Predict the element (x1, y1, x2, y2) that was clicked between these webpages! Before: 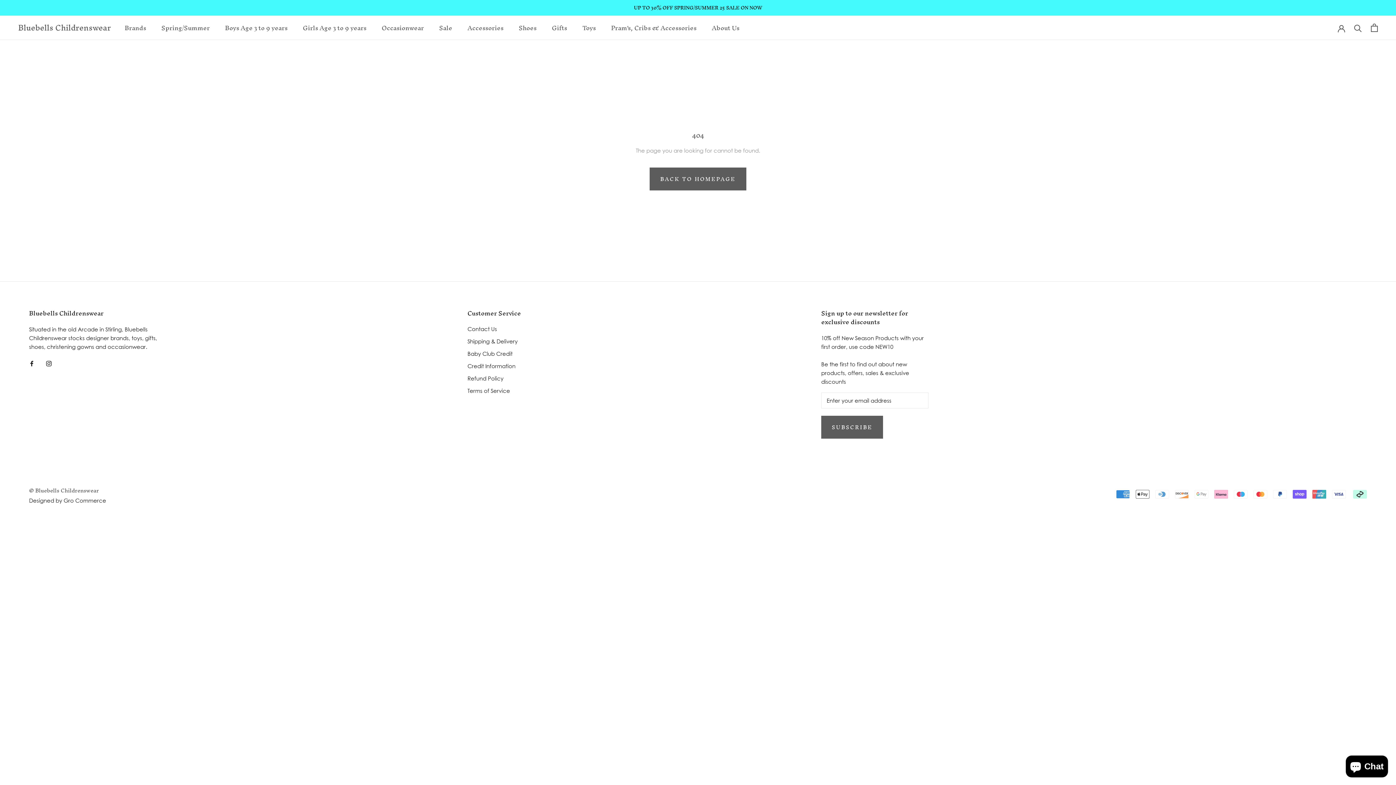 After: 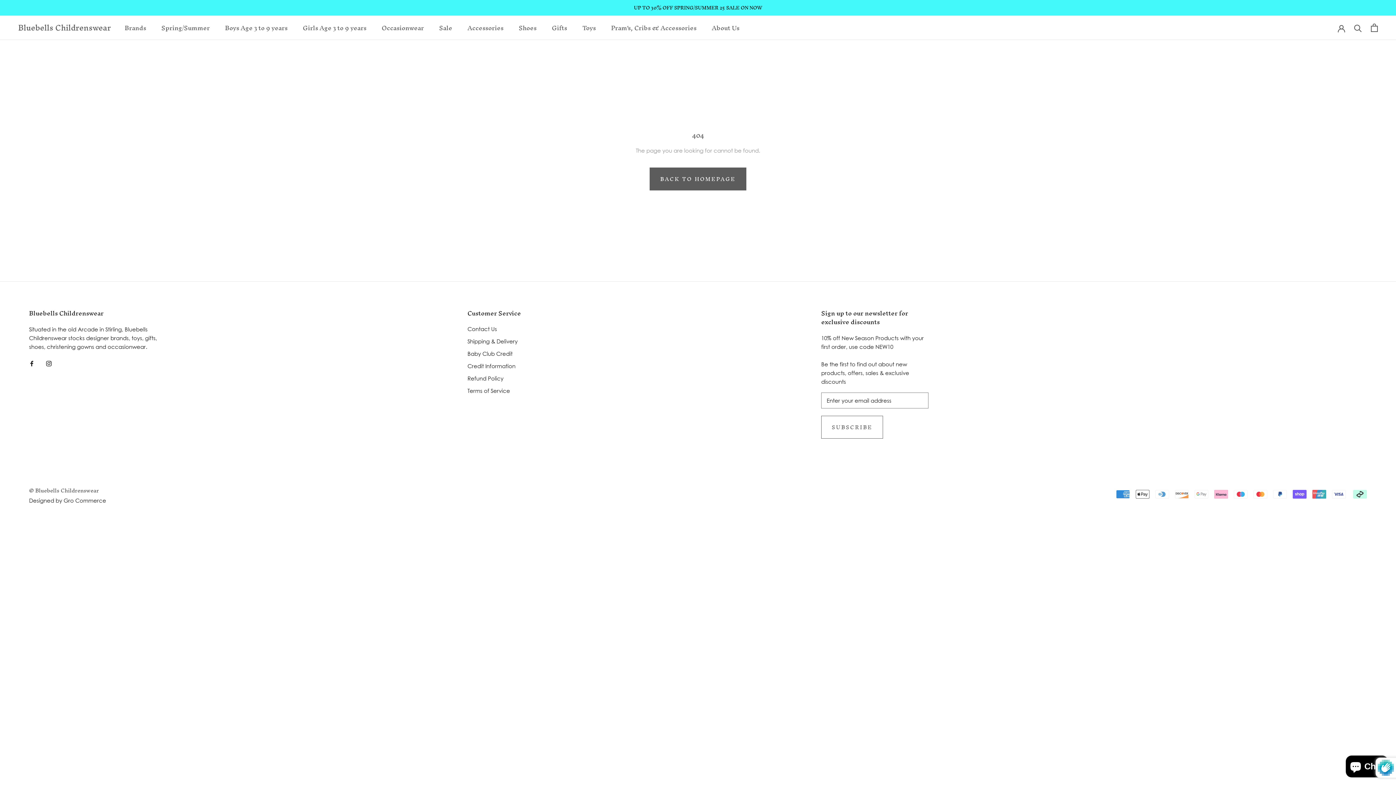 Action: bbox: (821, 416, 883, 438) label: SUBSCRIBE